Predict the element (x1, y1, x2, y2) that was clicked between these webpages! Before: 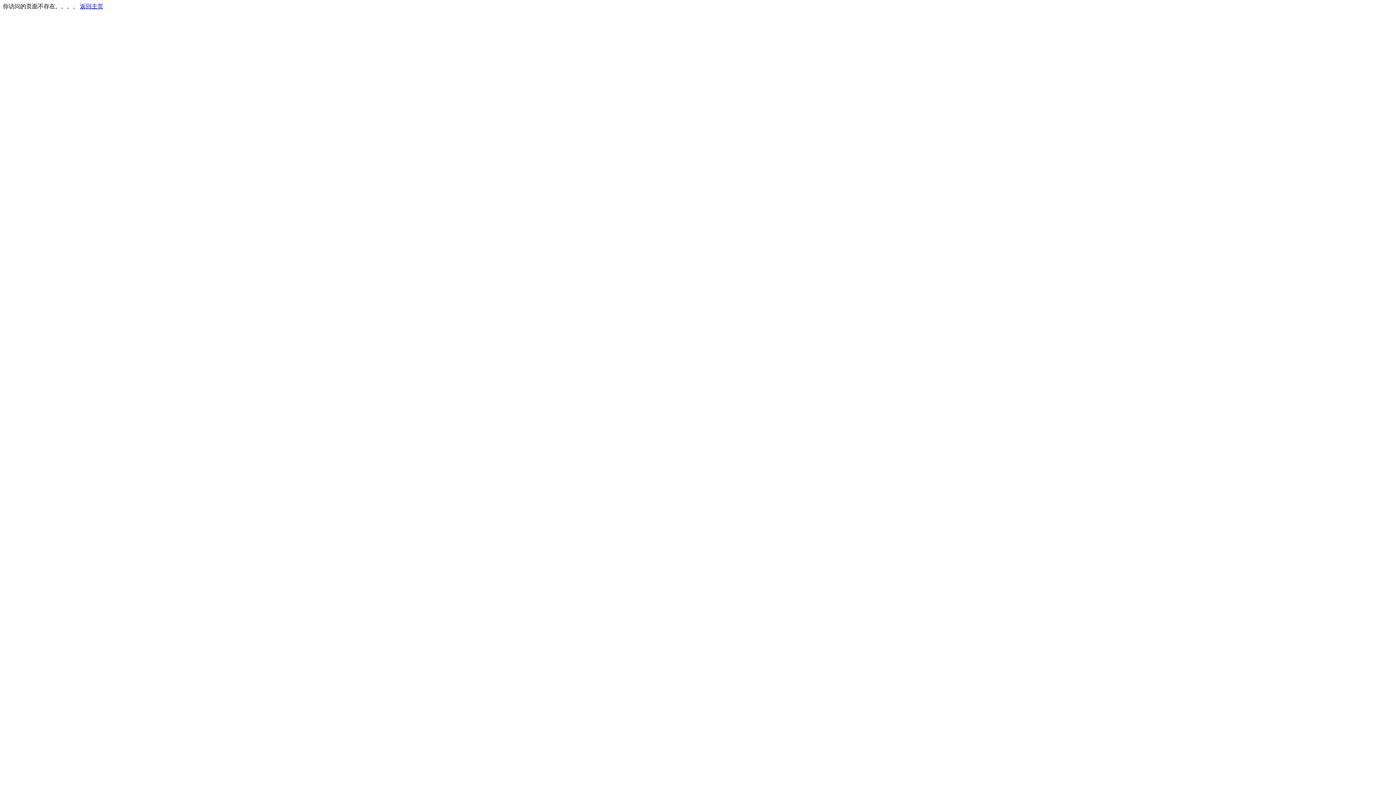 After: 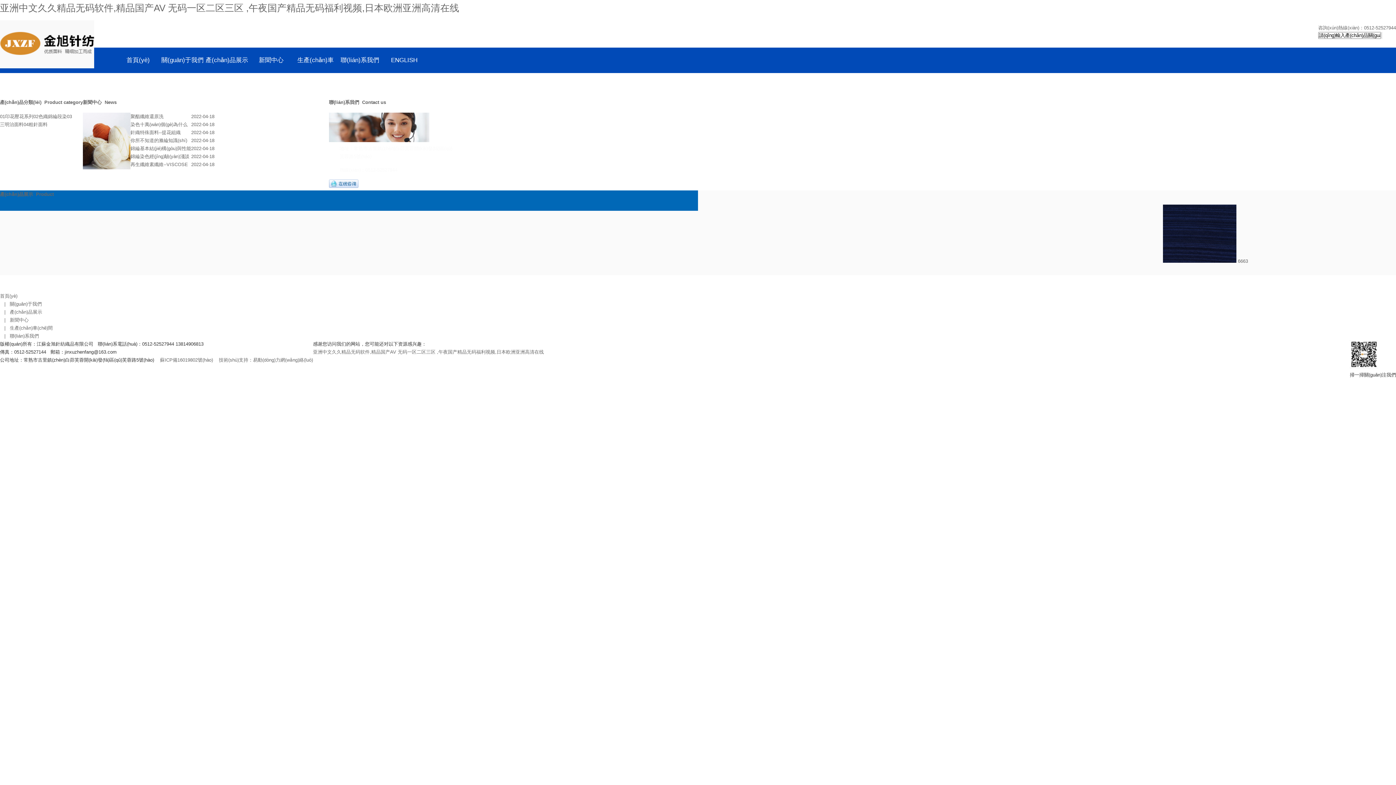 Action: bbox: (80, 3, 103, 9) label: 返回主页